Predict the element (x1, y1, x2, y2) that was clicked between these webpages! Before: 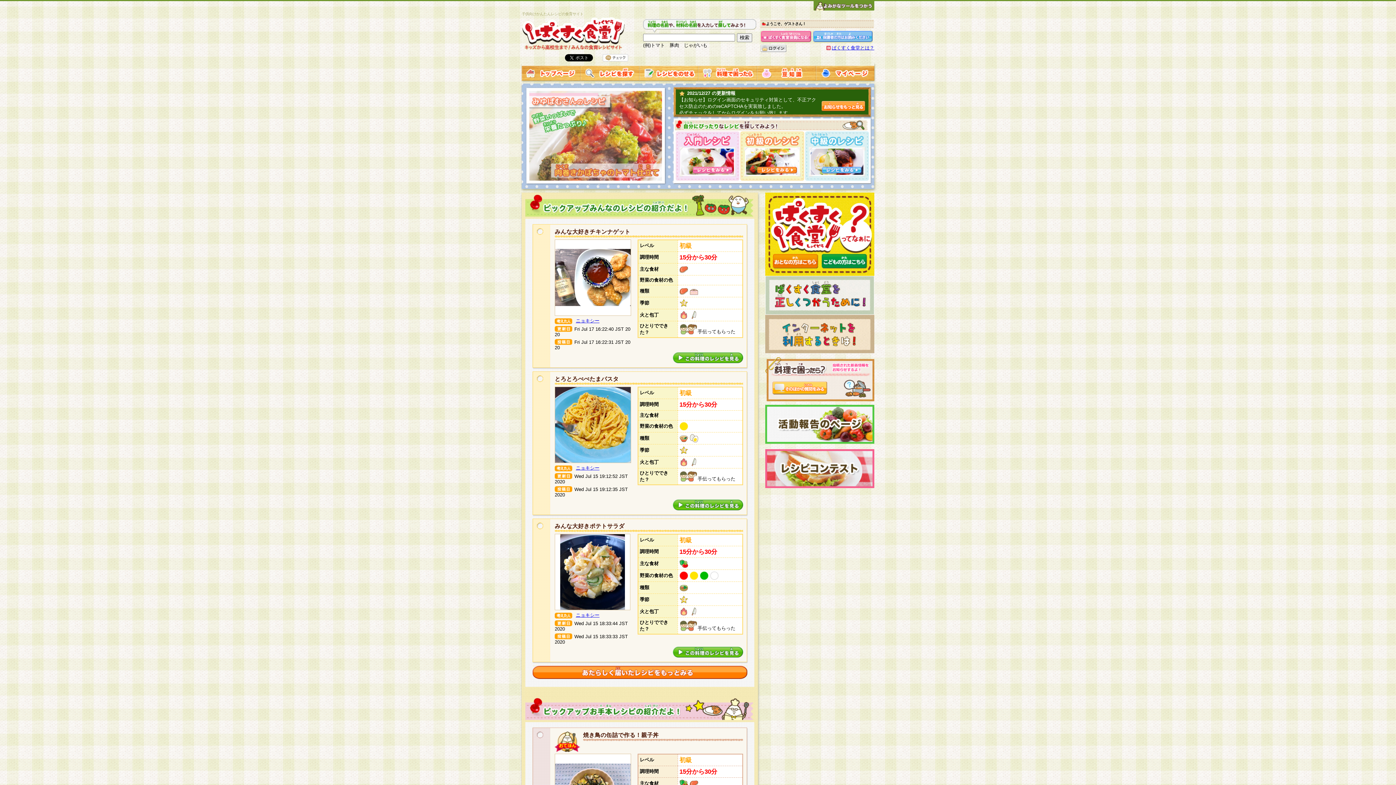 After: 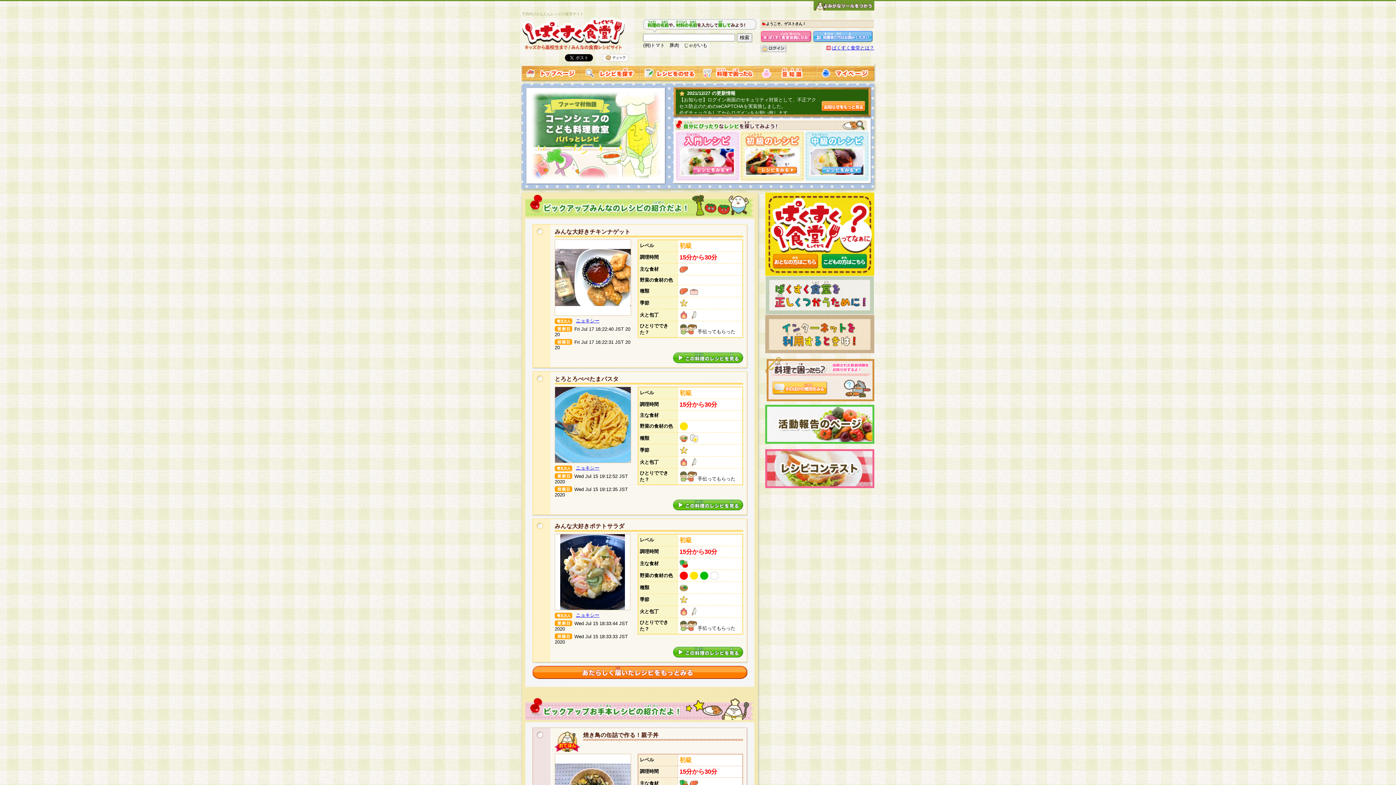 Action: bbox: (765, 348, 874, 353)